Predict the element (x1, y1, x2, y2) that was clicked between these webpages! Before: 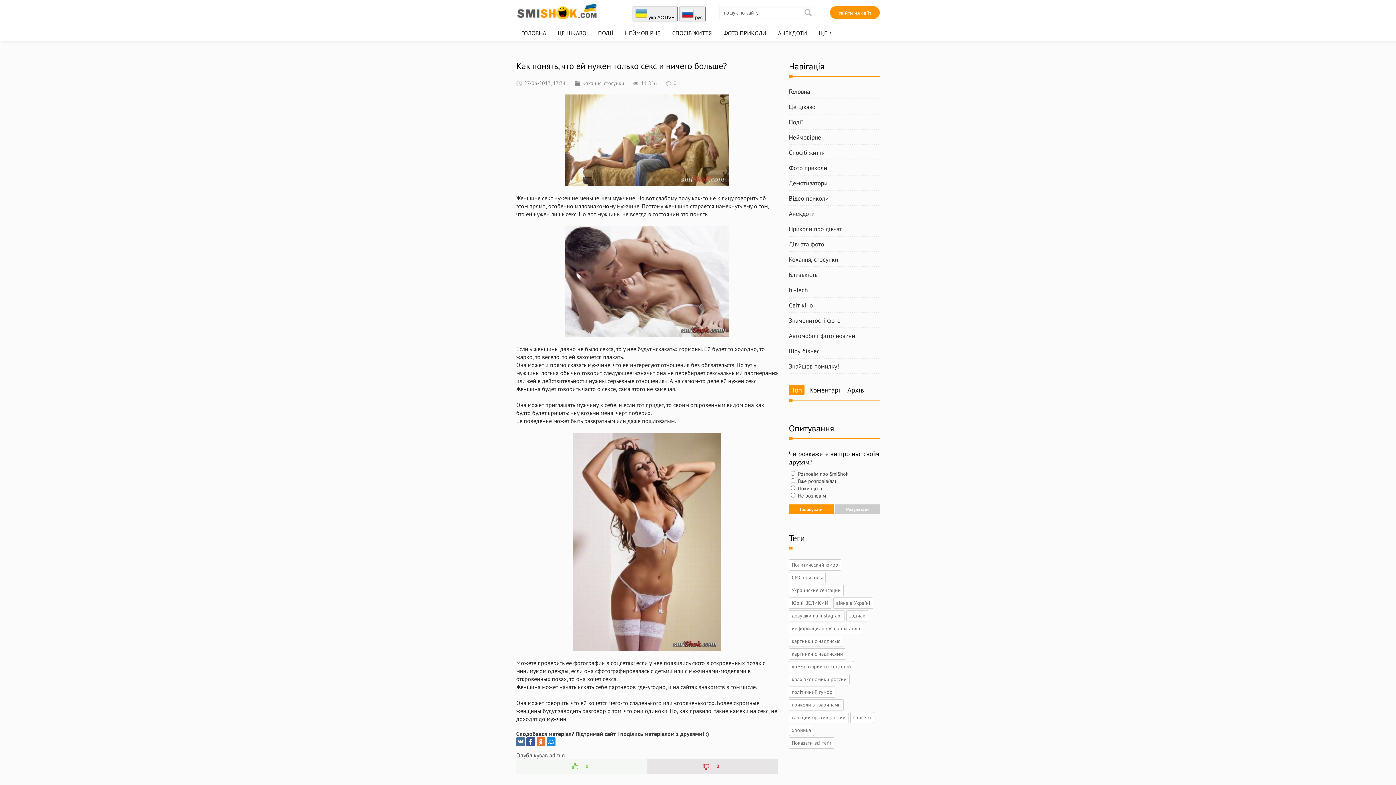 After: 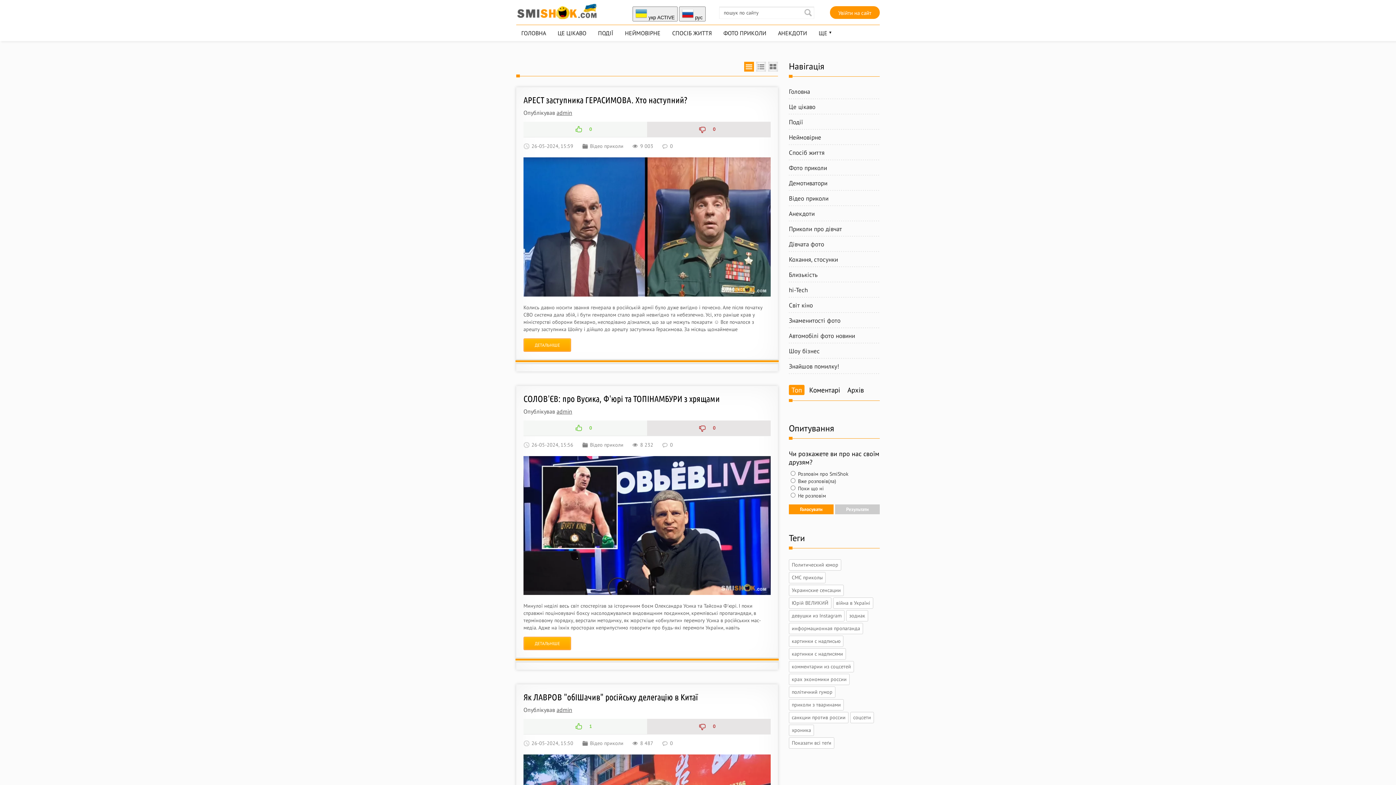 Action: label: Юрій ВЕЛИКИЙ bbox: (789, 597, 831, 609)